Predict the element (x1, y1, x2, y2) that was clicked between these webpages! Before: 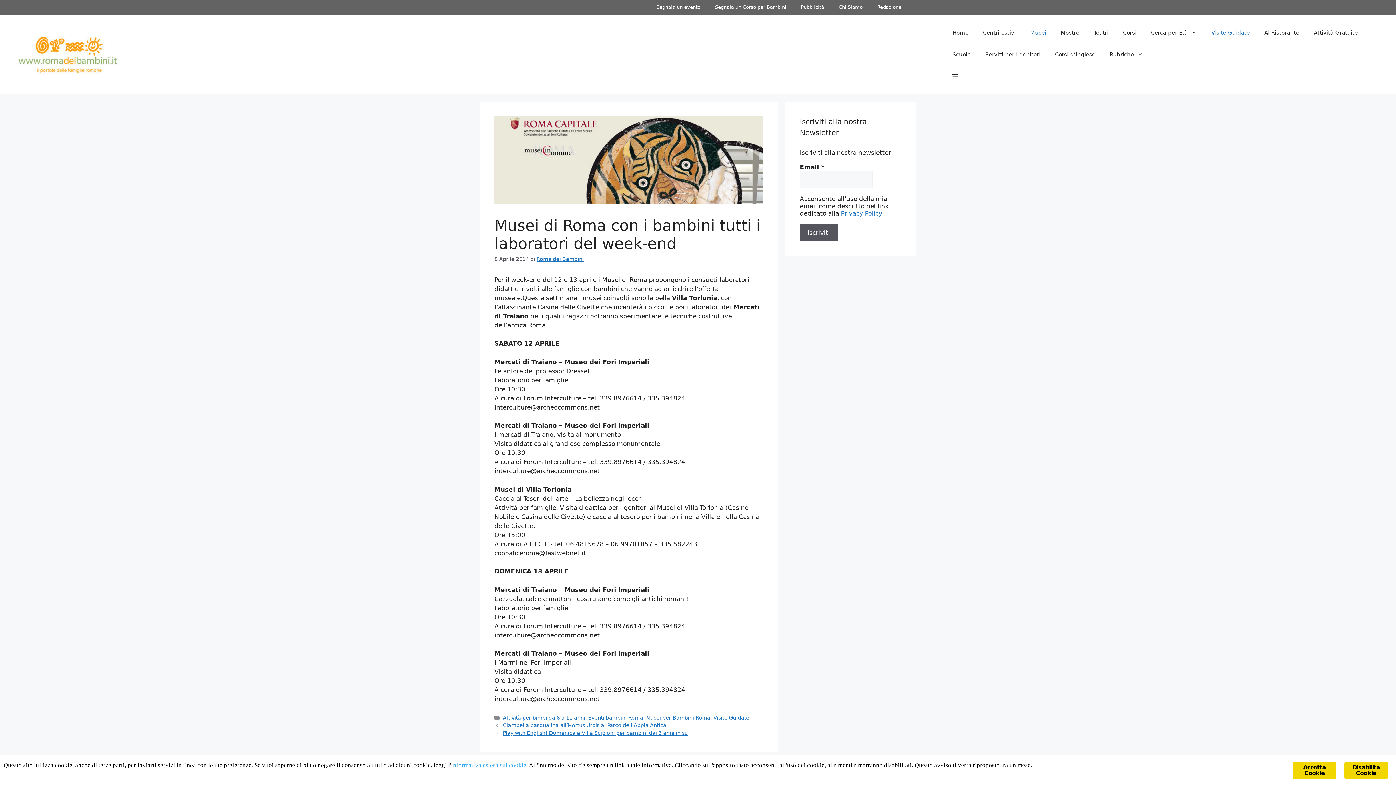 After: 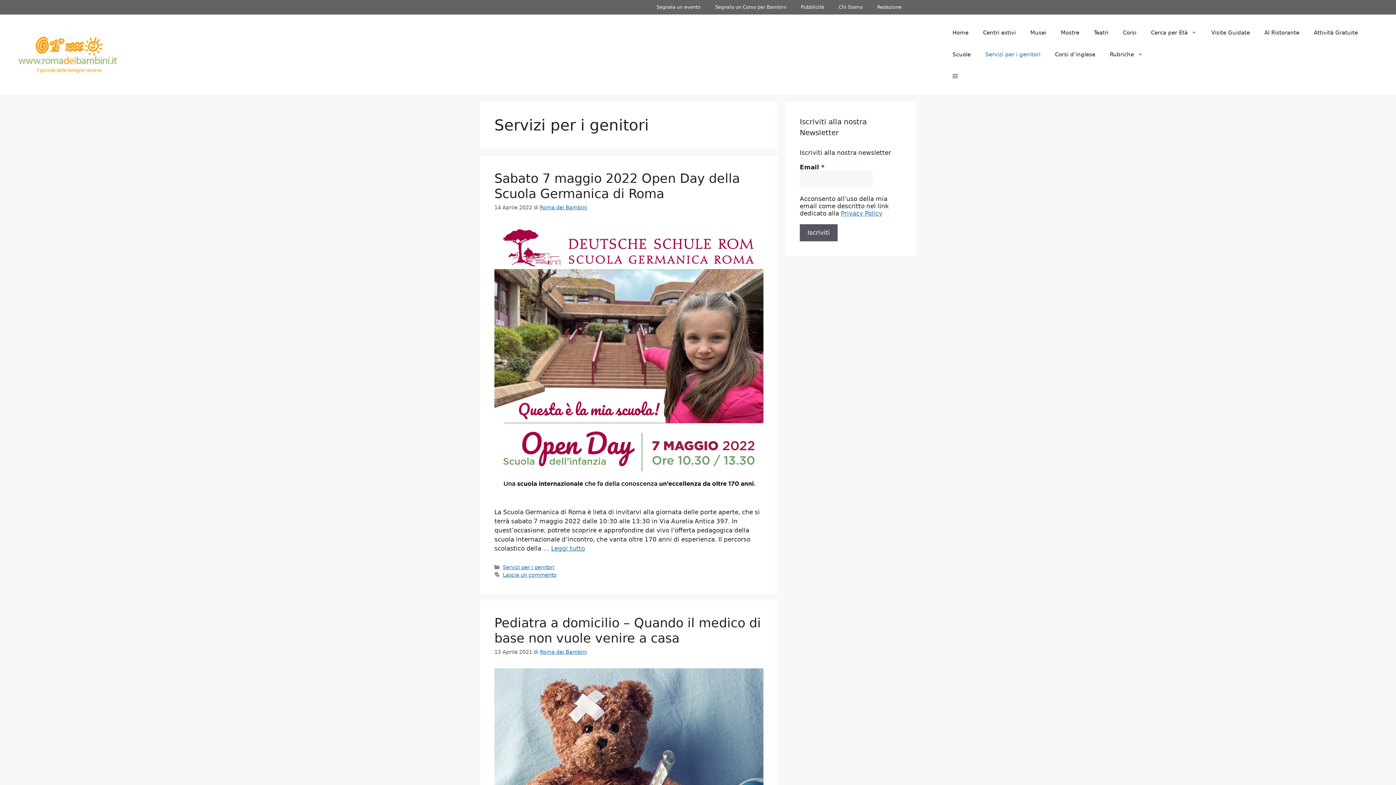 Action: label: Servizi per i genitori bbox: (978, 43, 1048, 65)